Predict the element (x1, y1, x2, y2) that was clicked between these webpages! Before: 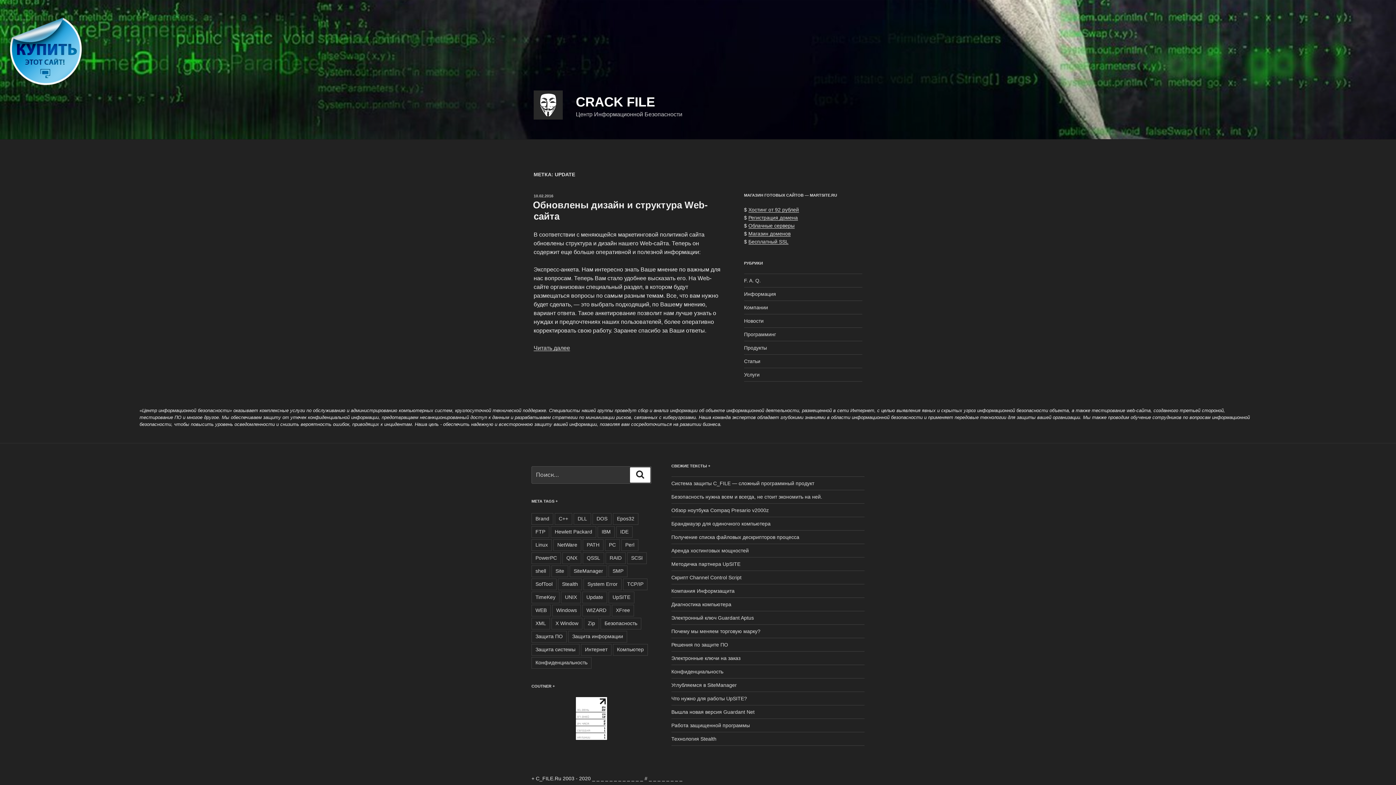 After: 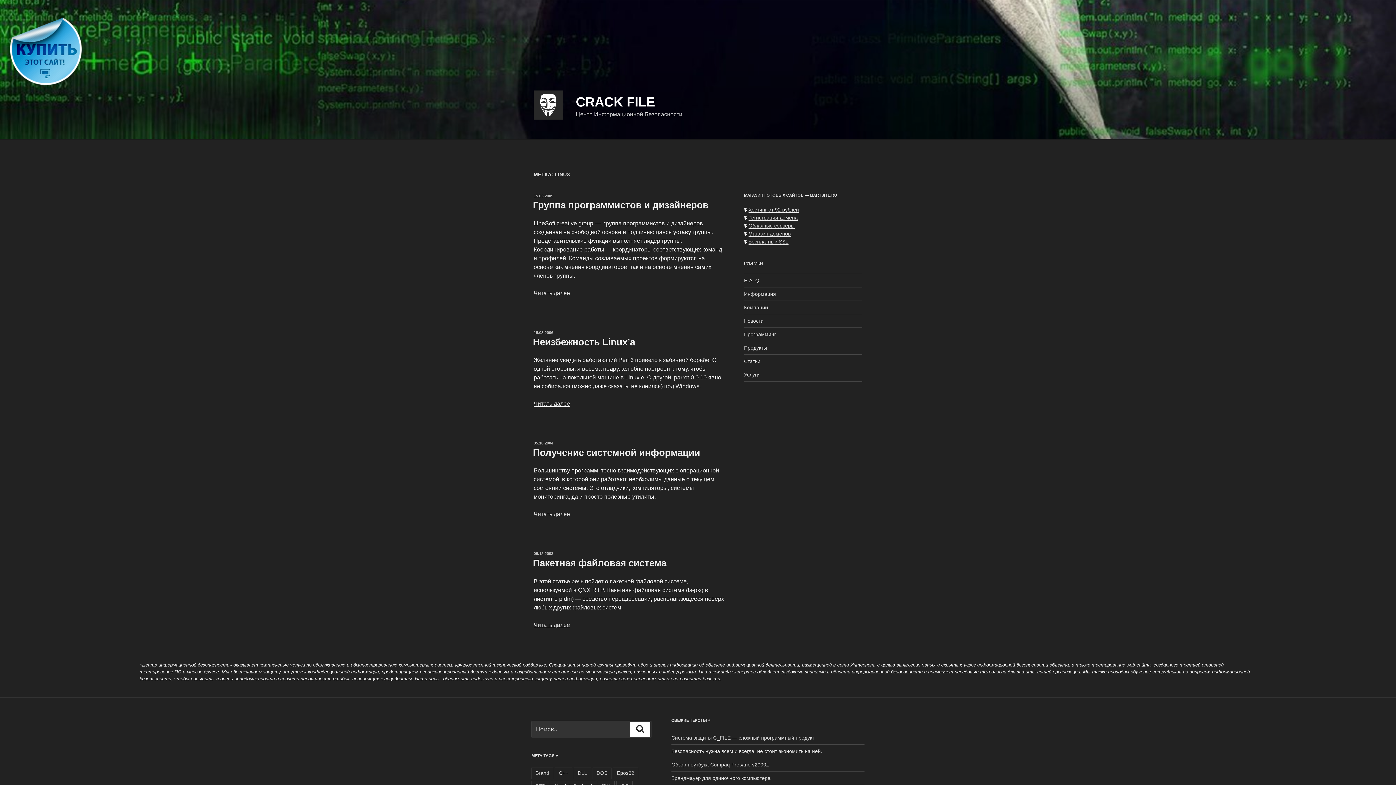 Action: label: Linux (4 элемента) bbox: (531, 539, 552, 551)